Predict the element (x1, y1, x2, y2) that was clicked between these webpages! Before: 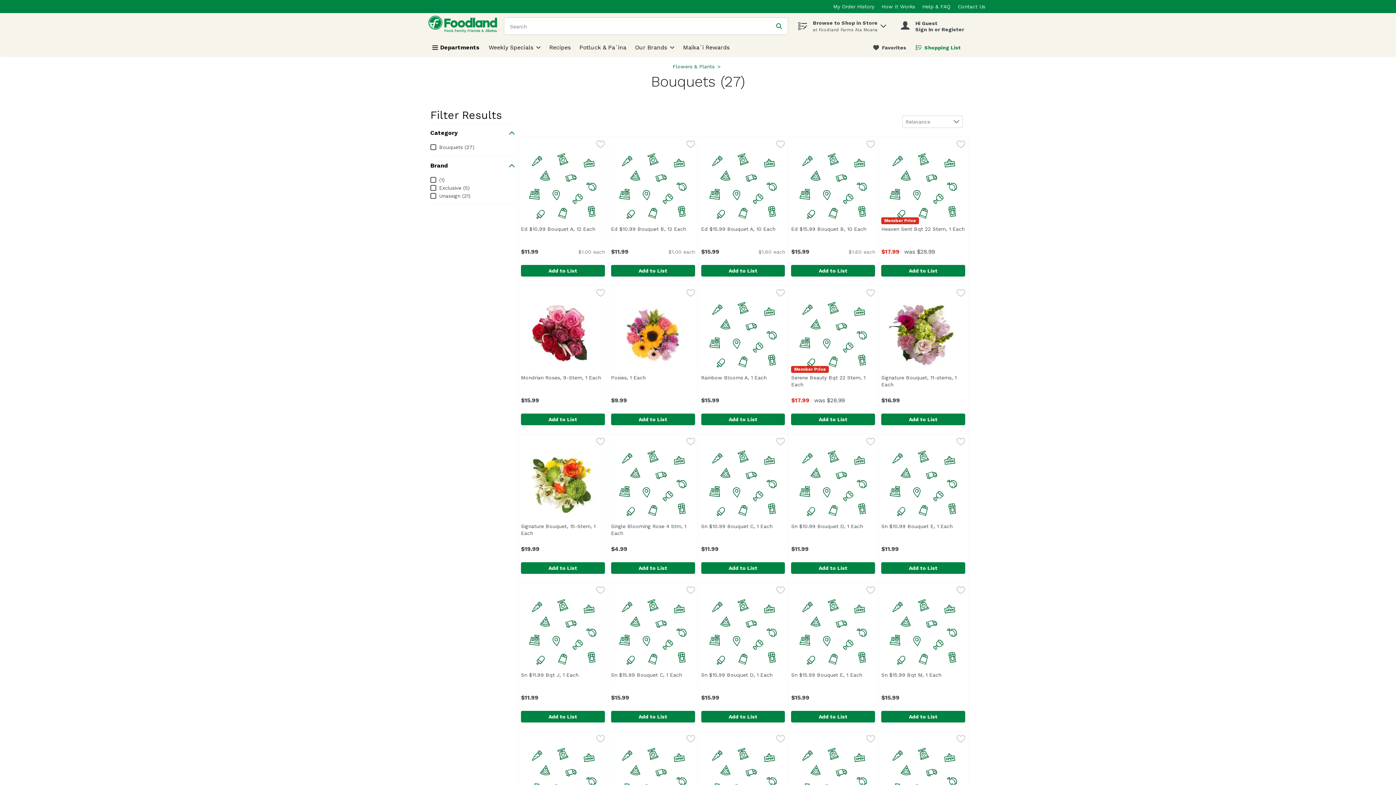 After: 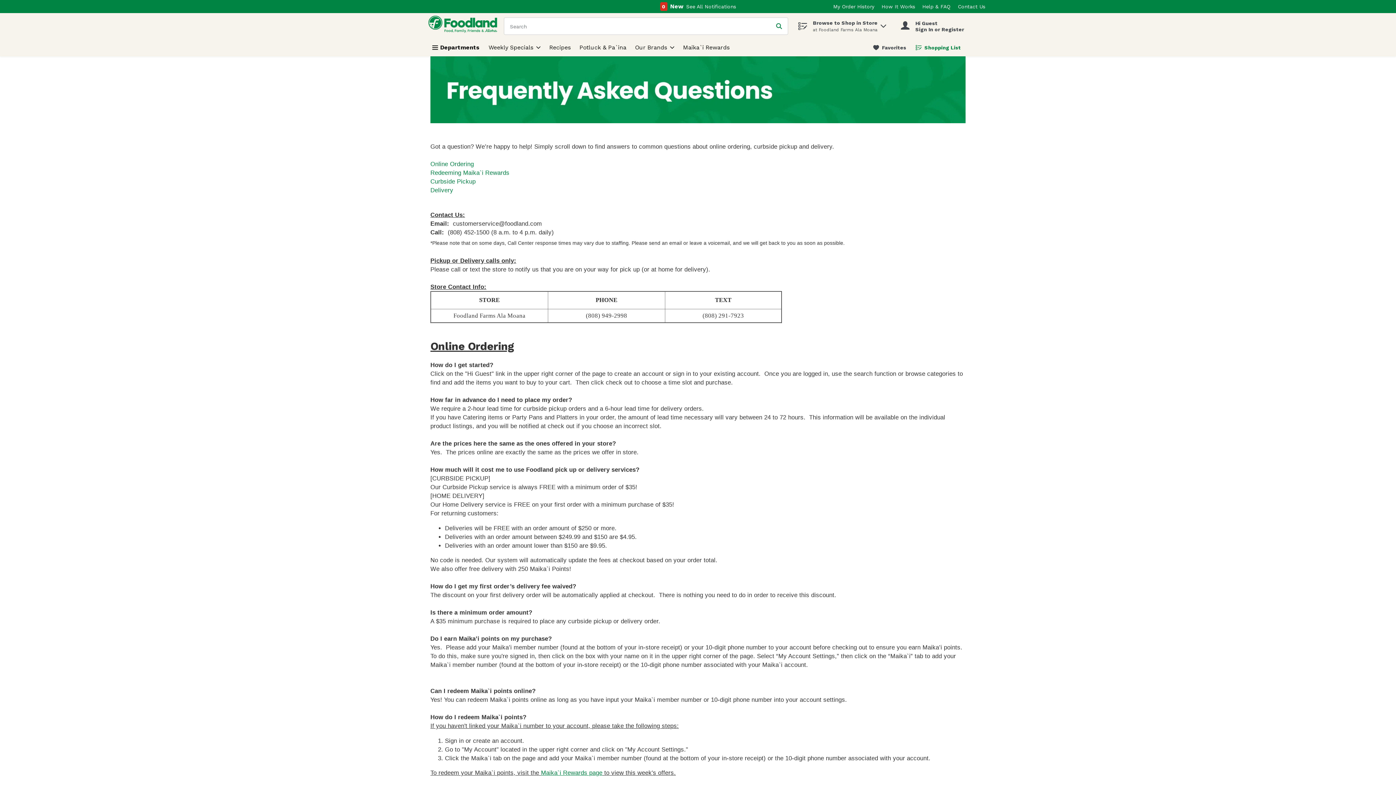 Action: bbox: (922, 3, 950, 9) label: Help & FAQ